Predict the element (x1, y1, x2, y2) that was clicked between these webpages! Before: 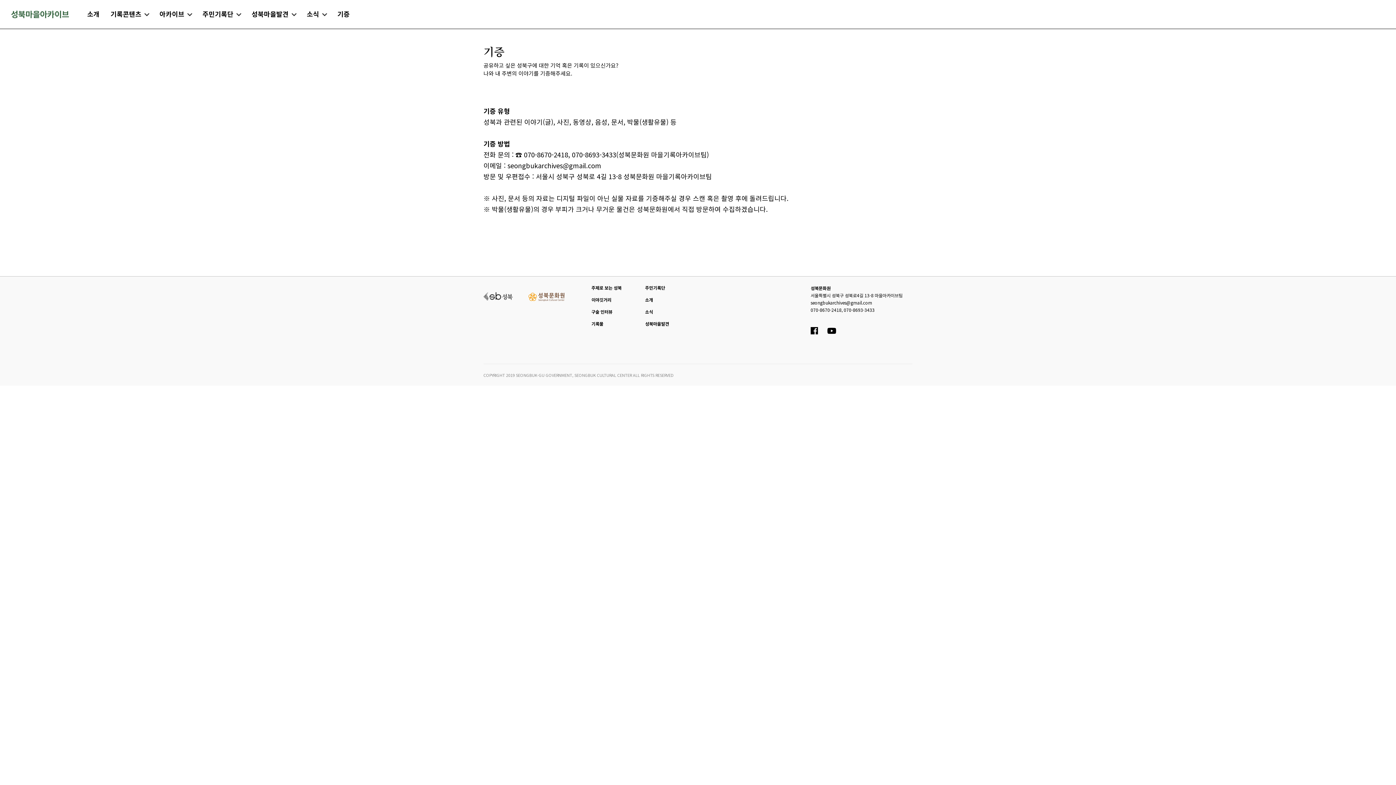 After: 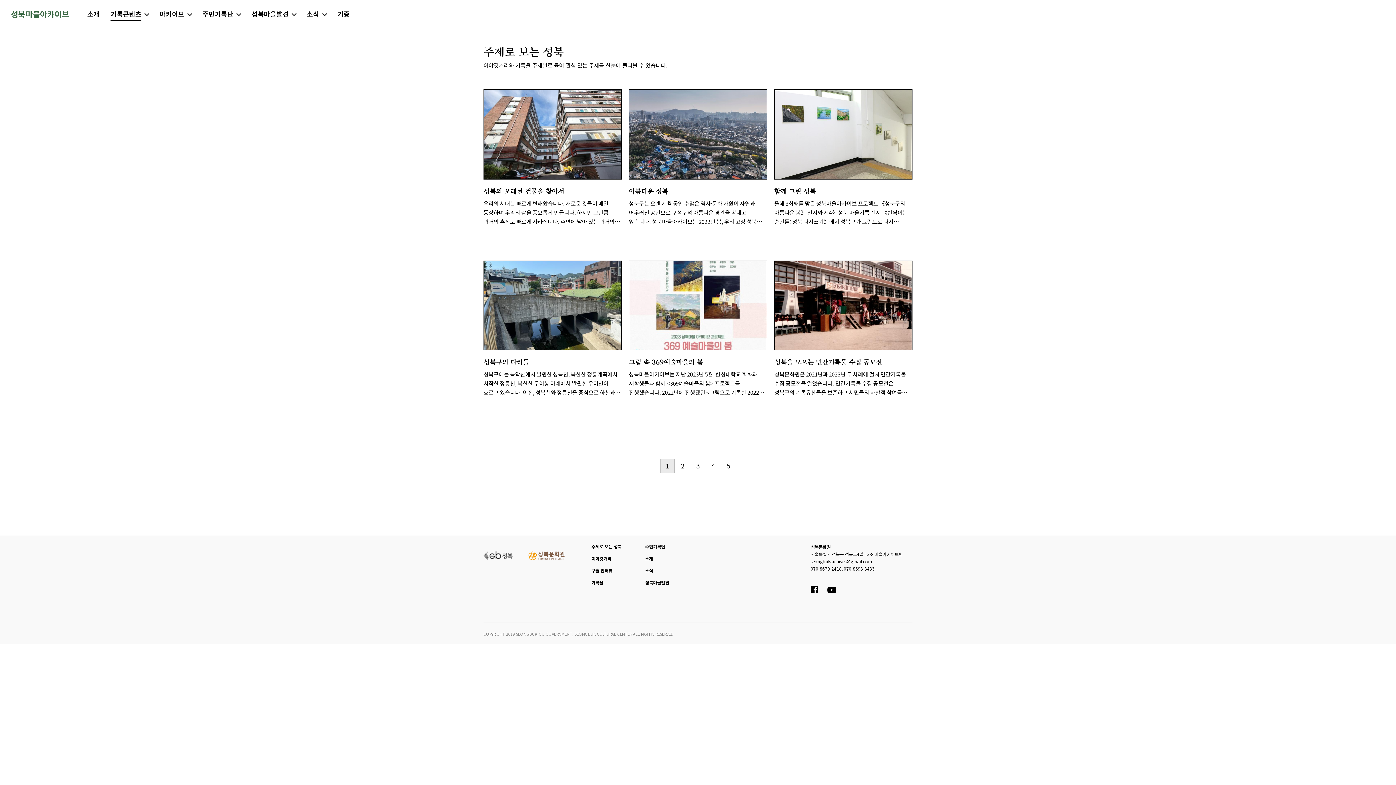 Action: label: 주제로 보는 성북 bbox: (591, 282, 621, 293)